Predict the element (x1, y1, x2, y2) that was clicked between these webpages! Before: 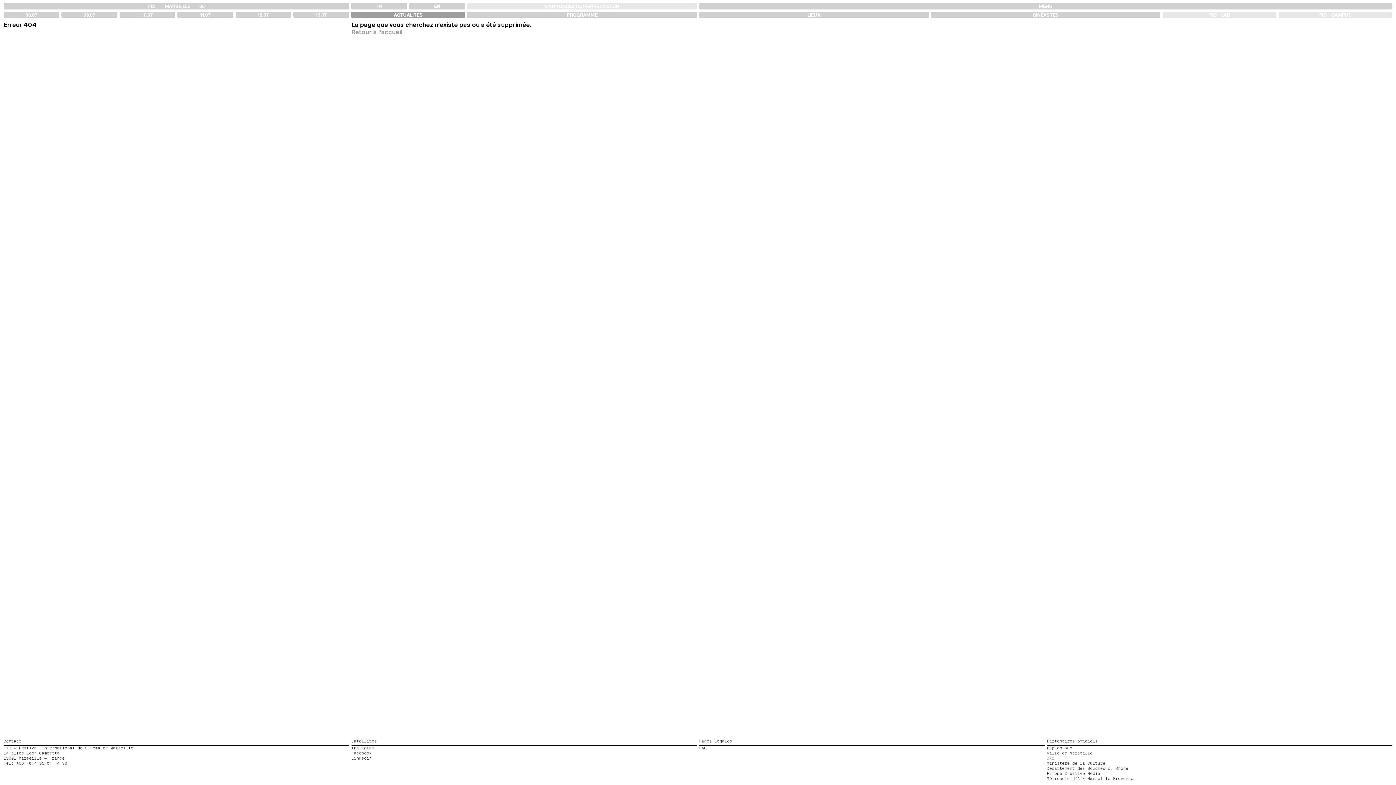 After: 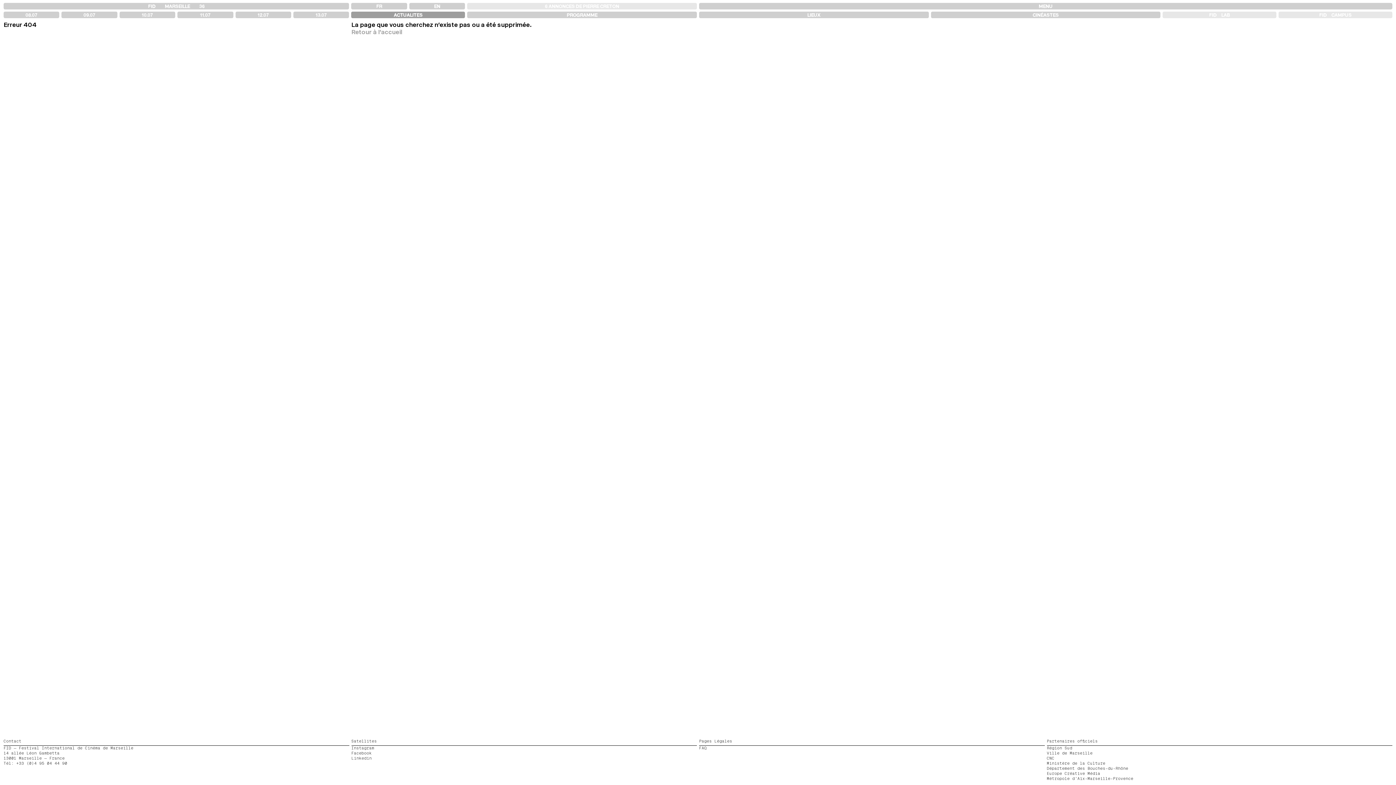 Action: label: Linkedin bbox: (351, 757, 371, 760)